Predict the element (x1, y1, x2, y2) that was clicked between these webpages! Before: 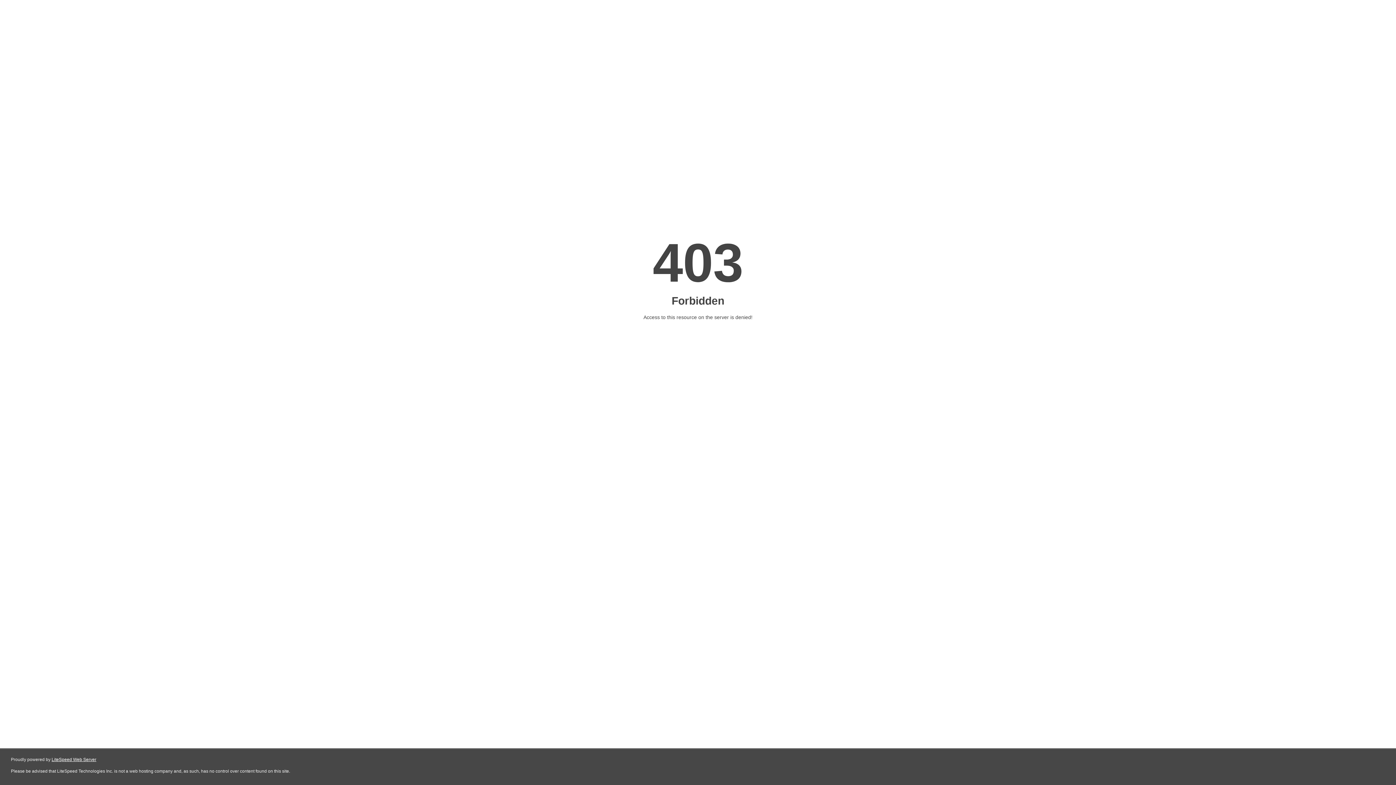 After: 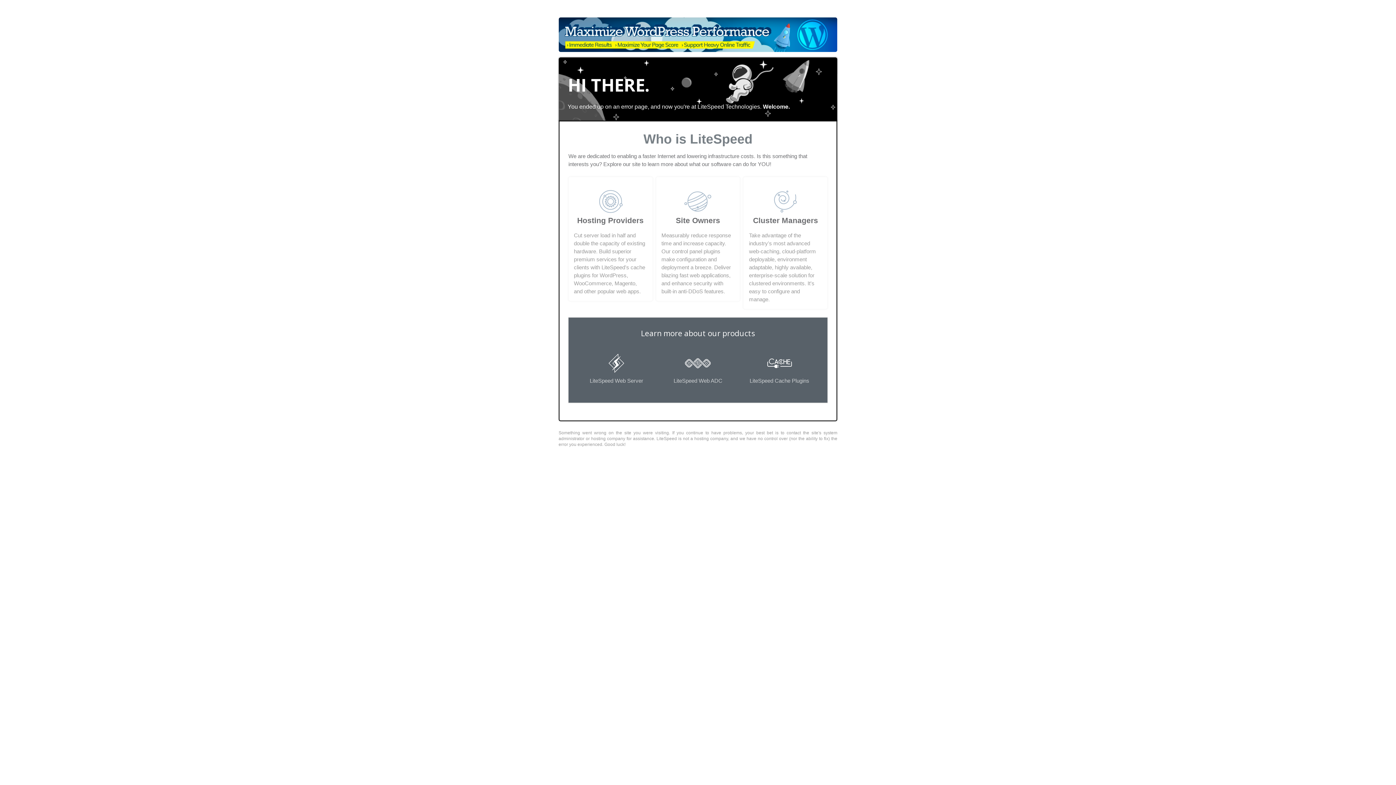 Action: label: LiteSpeed Web Server bbox: (51, 757, 96, 762)